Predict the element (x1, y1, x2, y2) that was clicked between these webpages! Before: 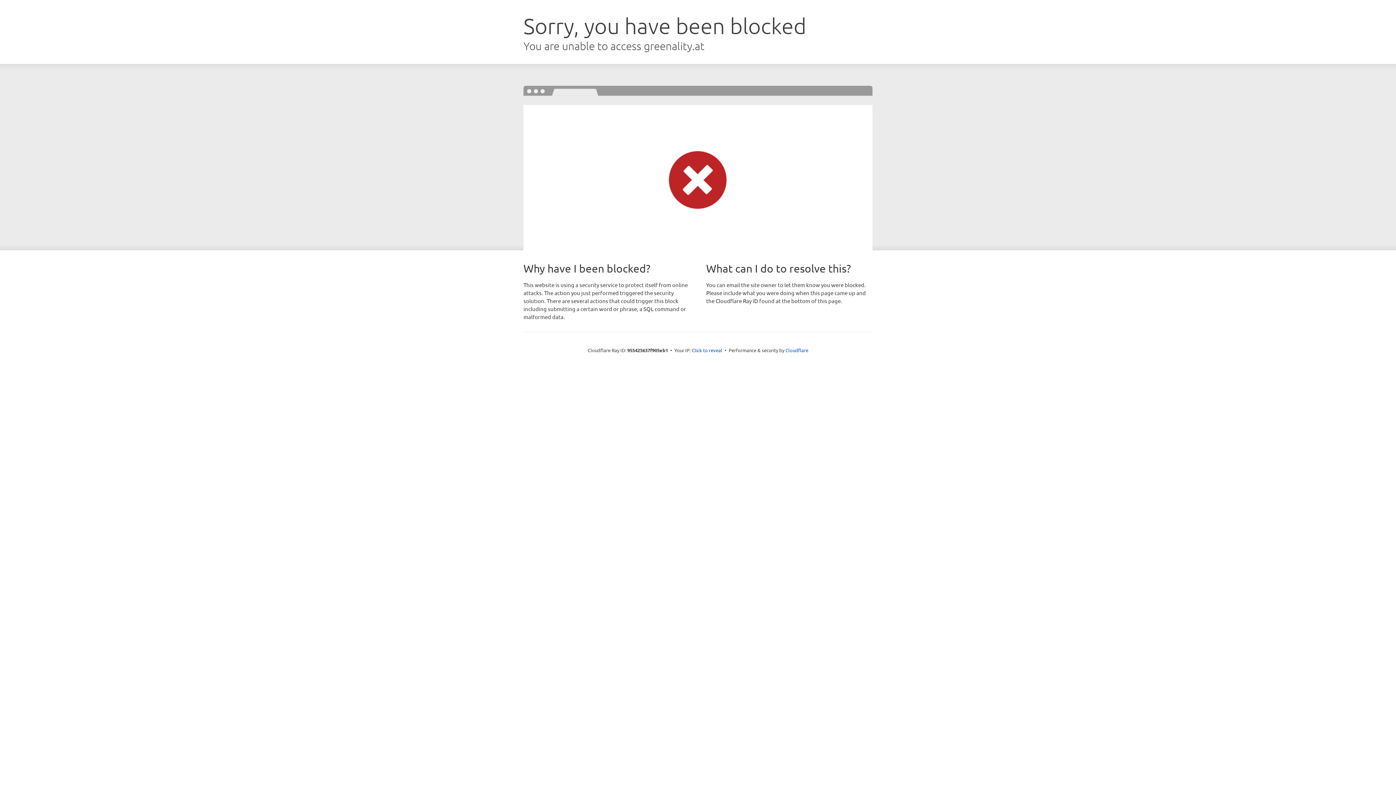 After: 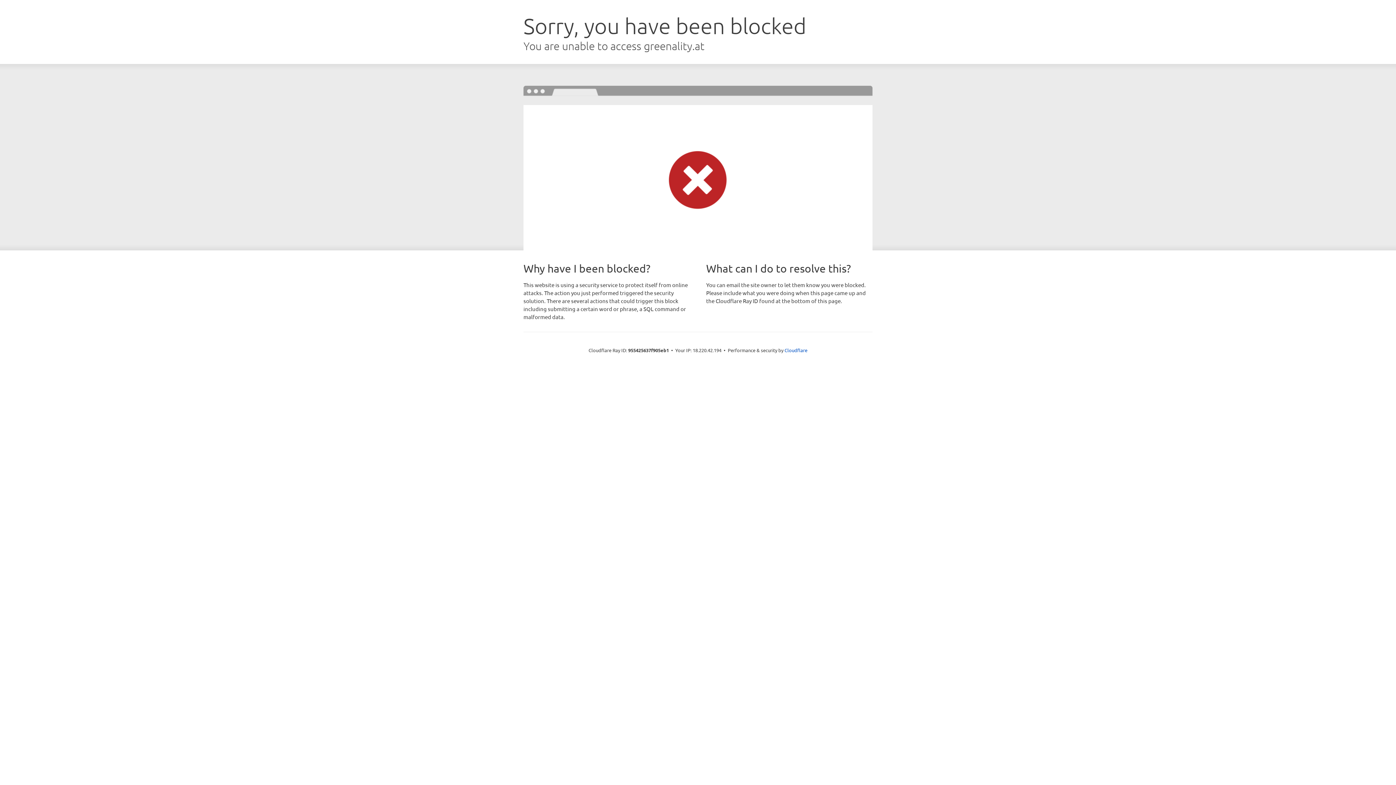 Action: label: Click to reveal bbox: (692, 346, 722, 353)